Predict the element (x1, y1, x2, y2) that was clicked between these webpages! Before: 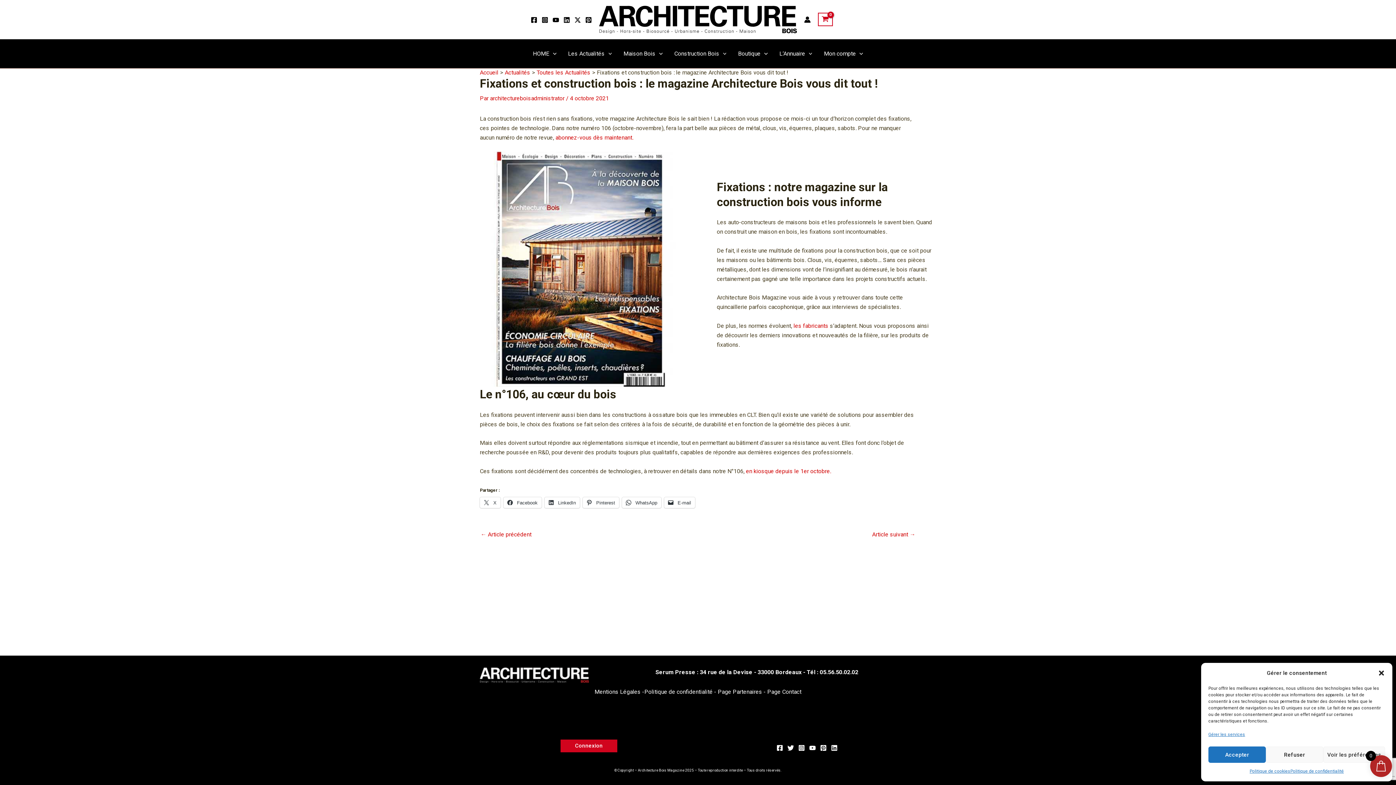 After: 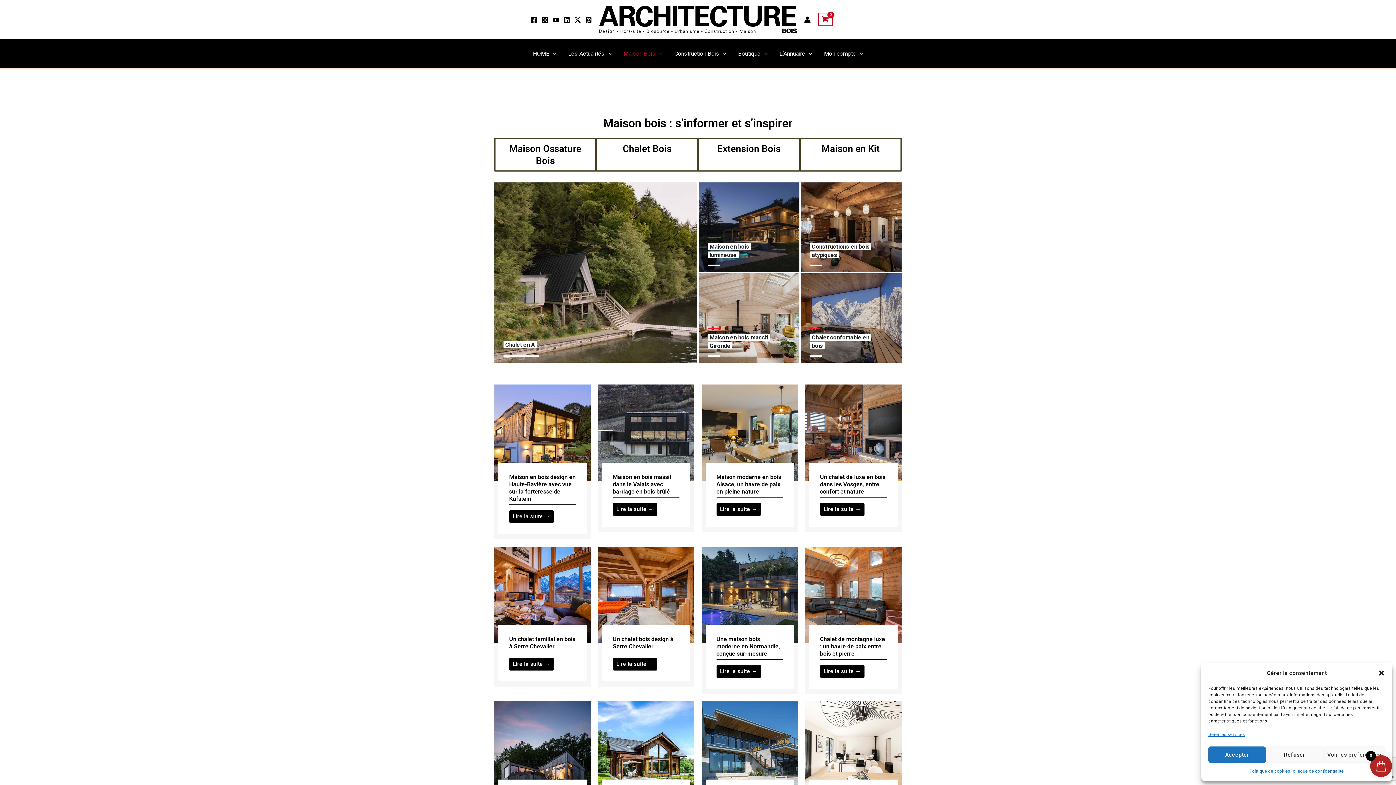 Action: label: Maison Bois bbox: (617, 39, 668, 68)